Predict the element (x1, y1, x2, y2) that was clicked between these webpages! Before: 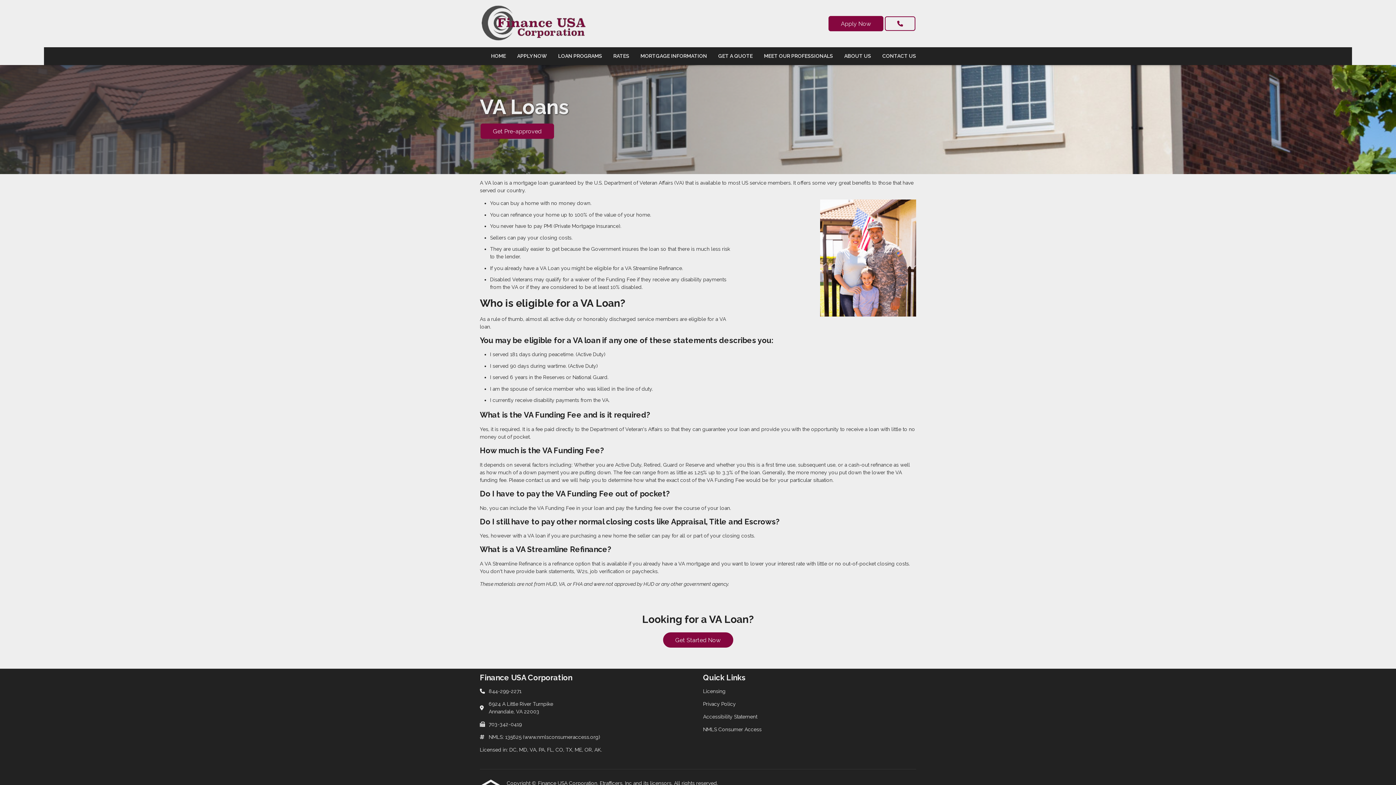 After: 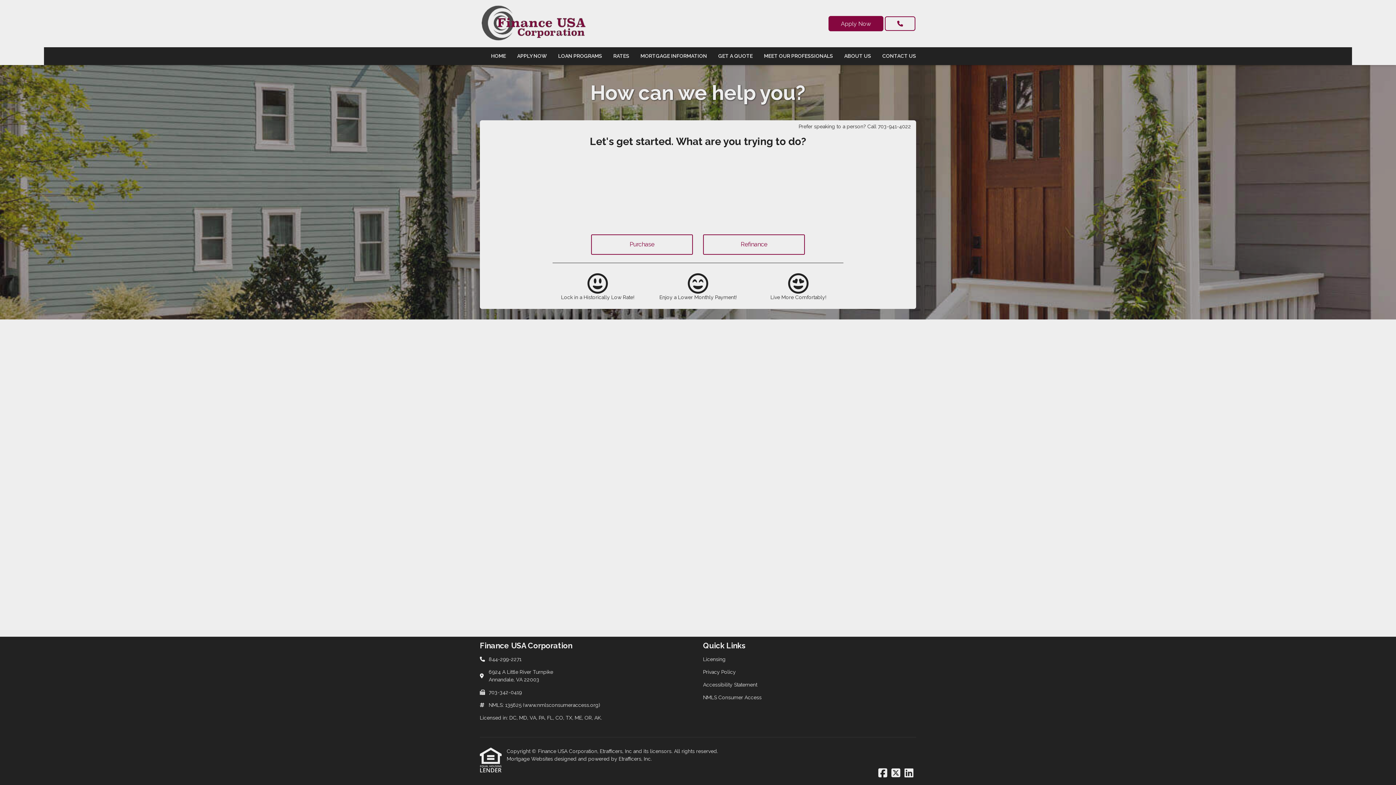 Action: bbox: (712, 47, 758, 65) label: GET A QUOTE